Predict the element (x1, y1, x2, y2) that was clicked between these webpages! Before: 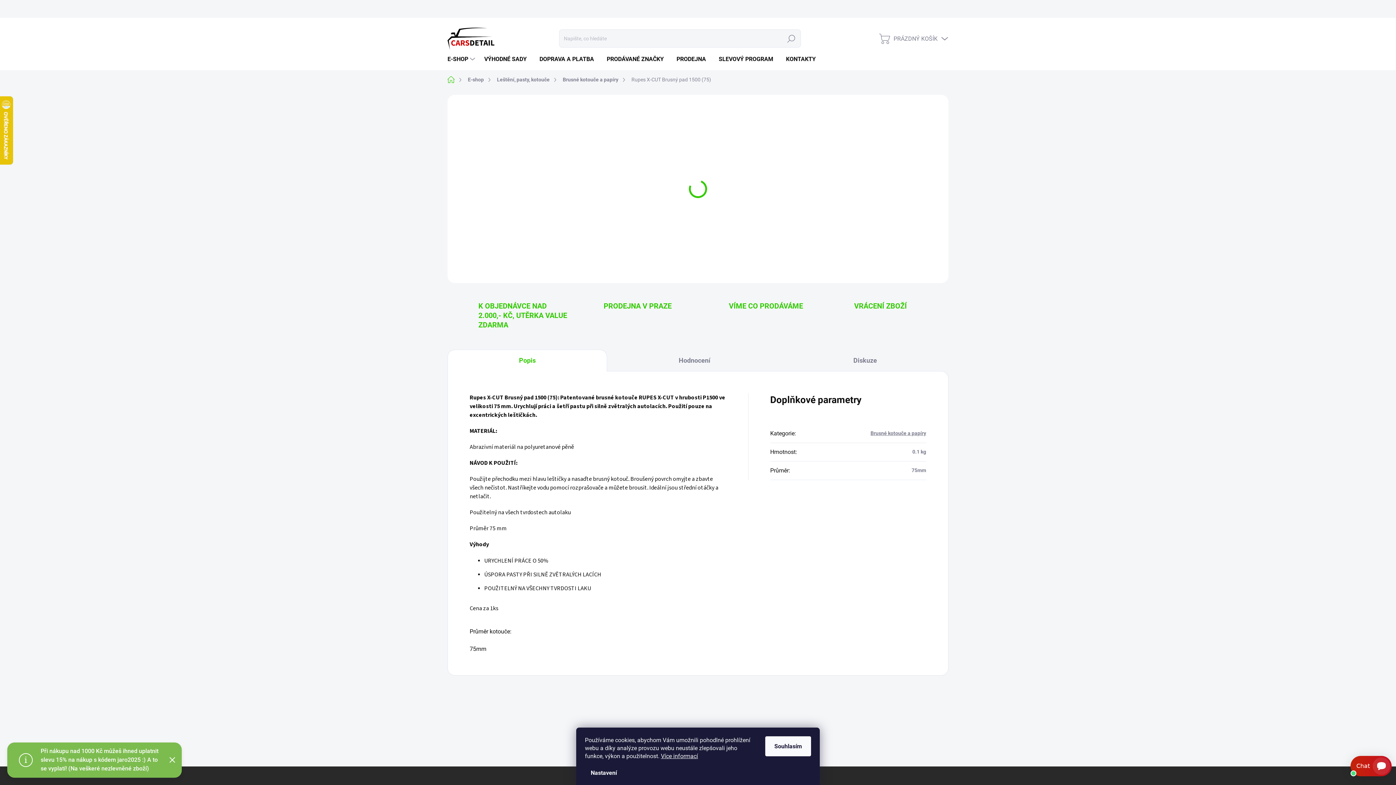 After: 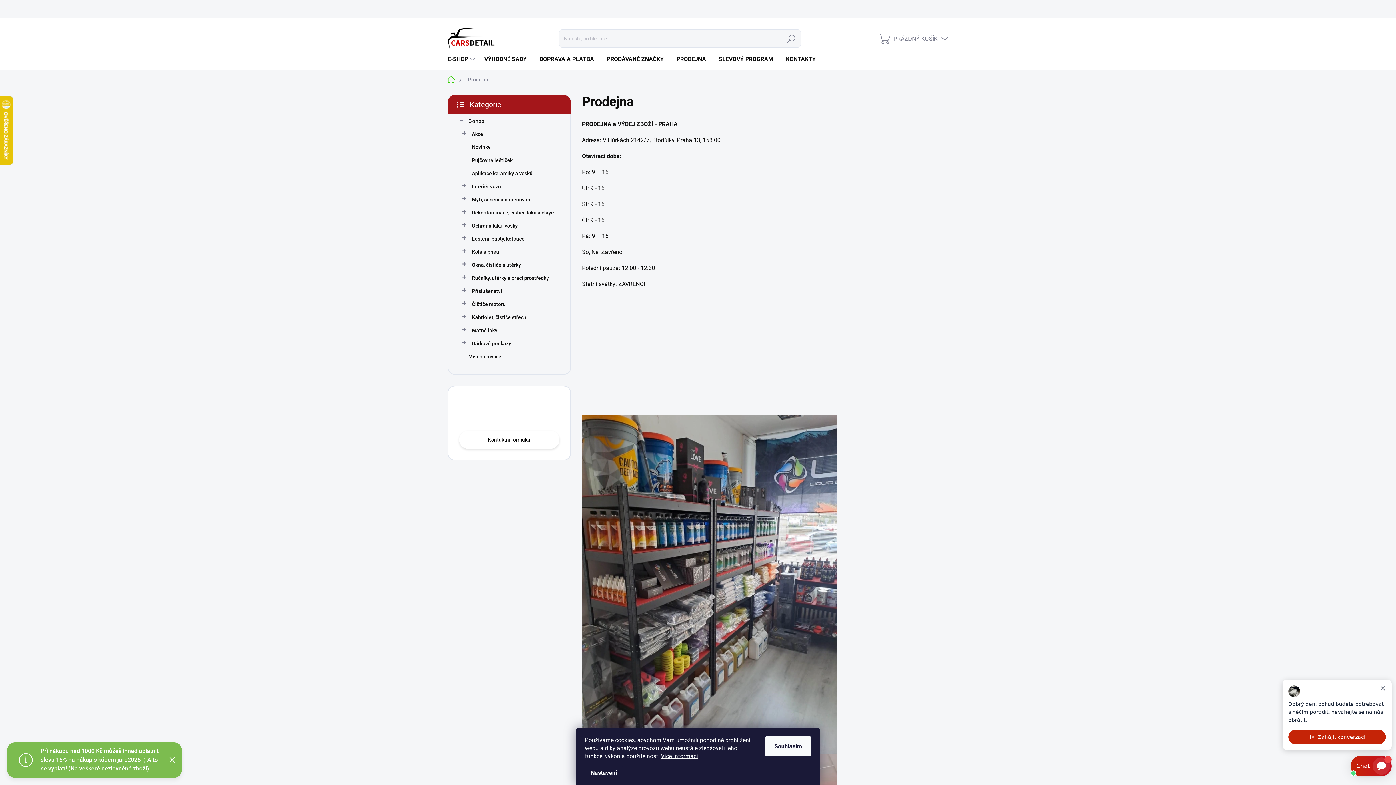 Action: bbox: (572, 301, 675, 319) label: PRODEJNA V PRAZE